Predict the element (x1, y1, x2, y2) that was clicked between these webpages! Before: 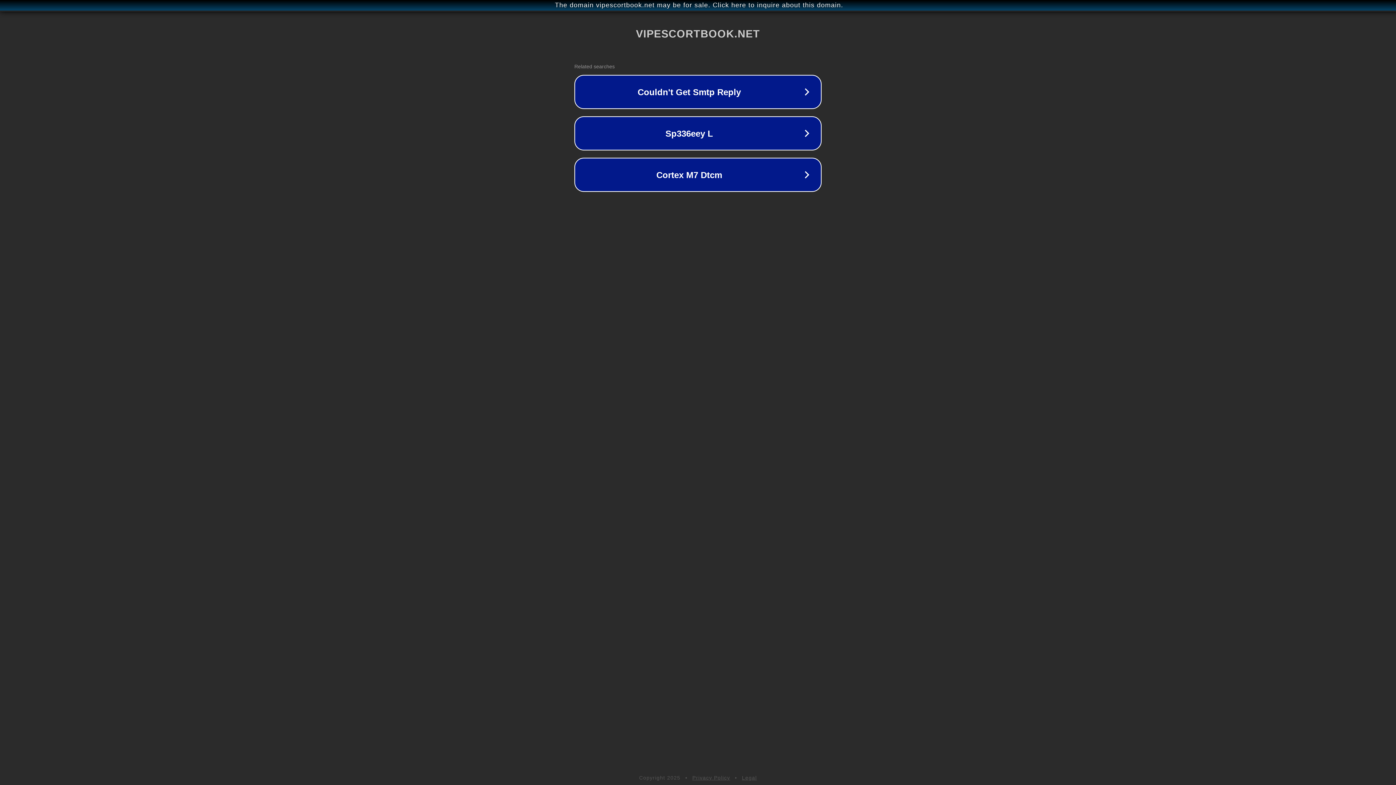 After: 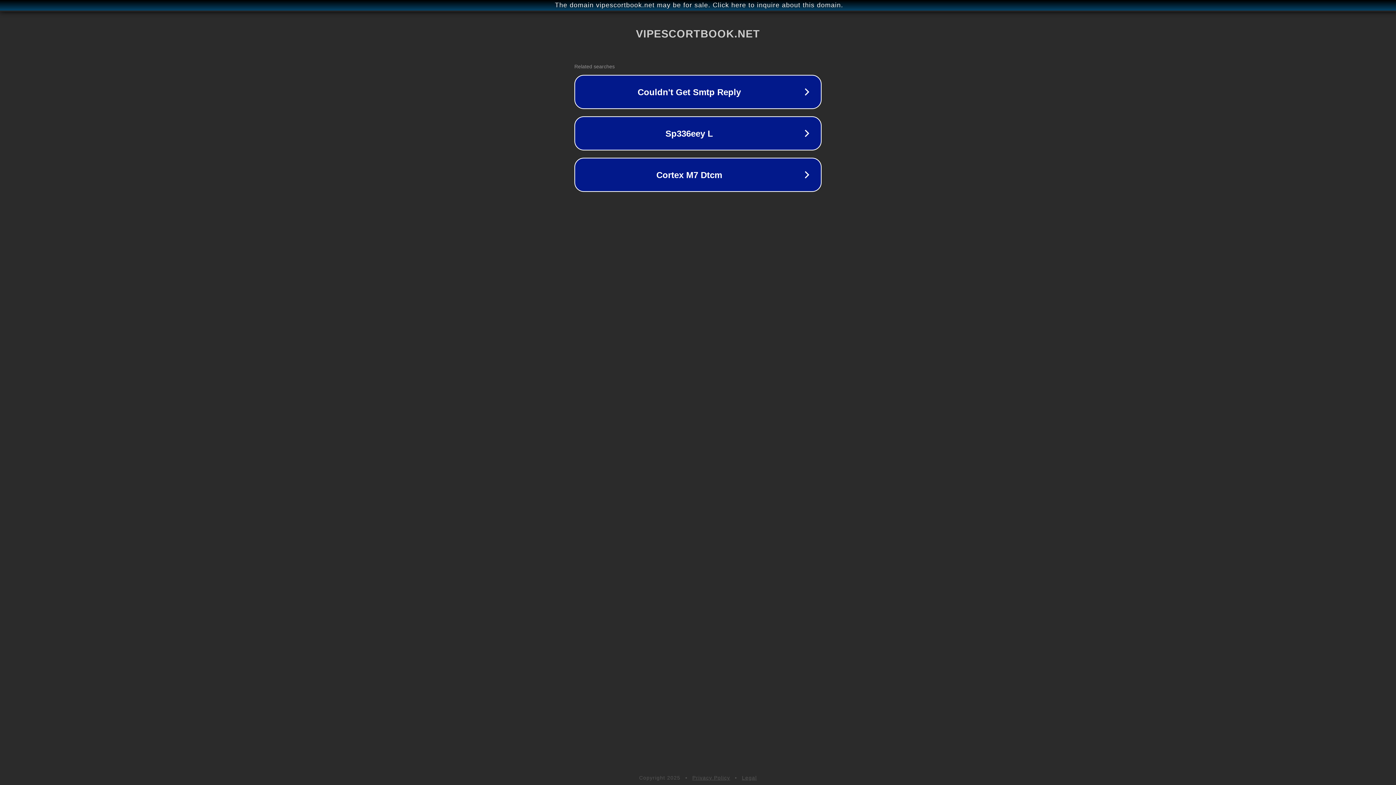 Action: label: Legal bbox: (742, 775, 757, 781)